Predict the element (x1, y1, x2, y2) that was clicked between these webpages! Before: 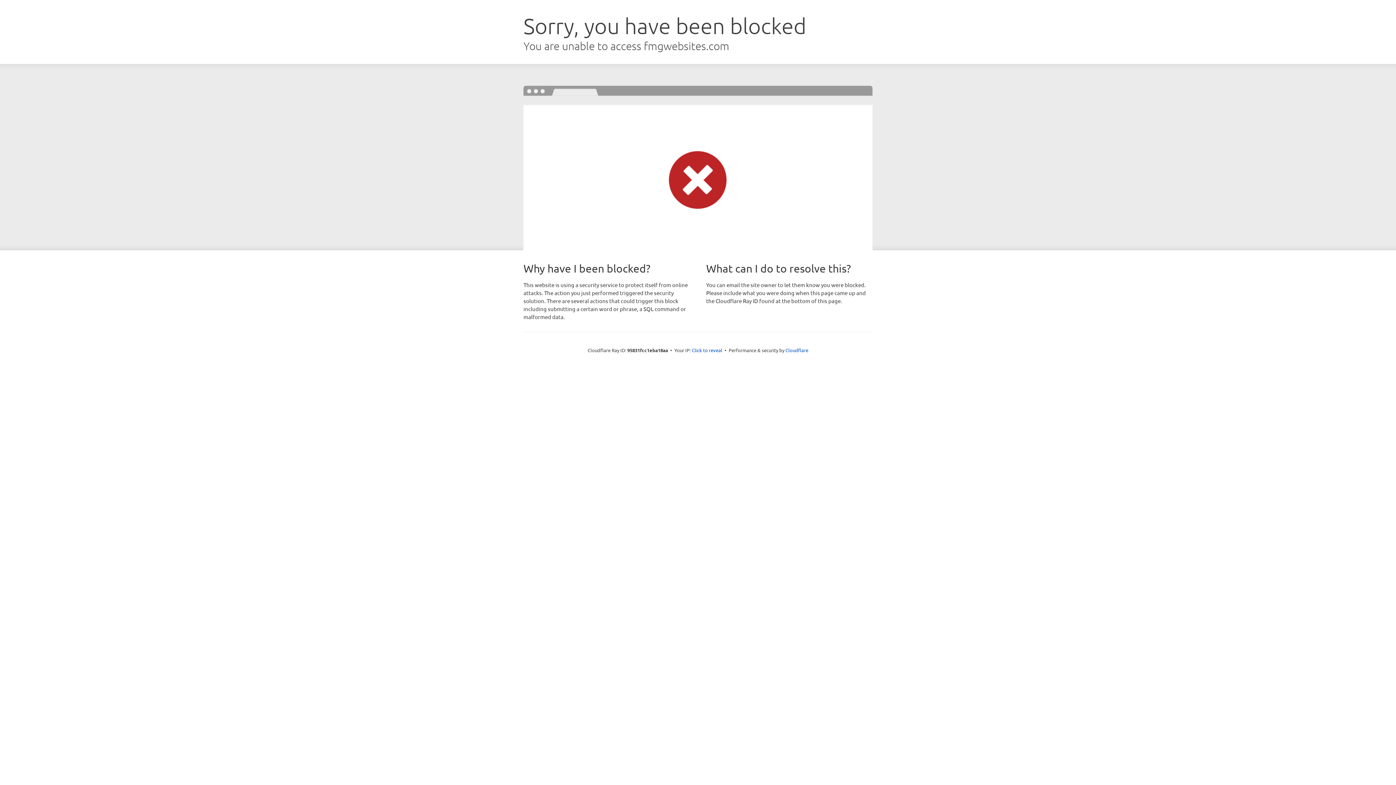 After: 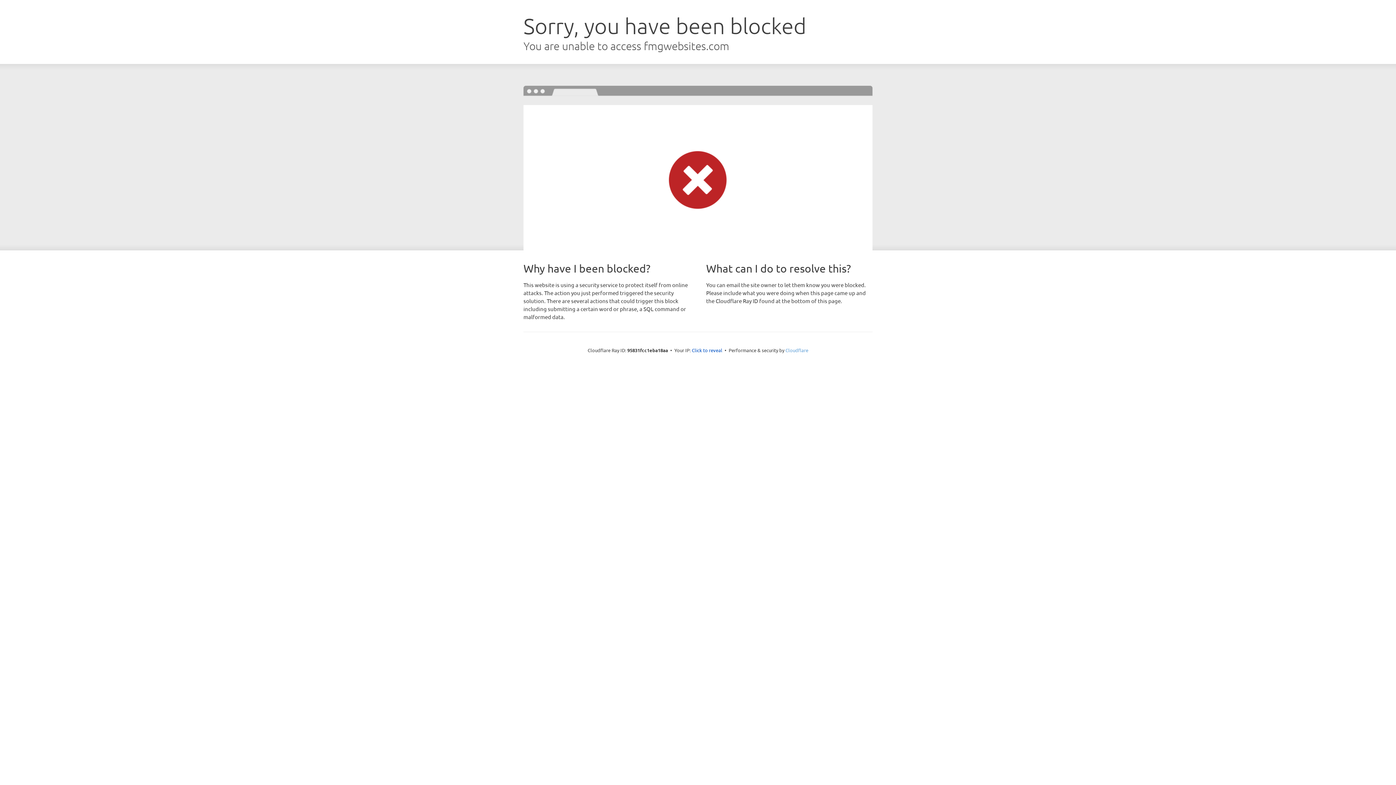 Action: bbox: (785, 347, 808, 353) label: Cloudflare